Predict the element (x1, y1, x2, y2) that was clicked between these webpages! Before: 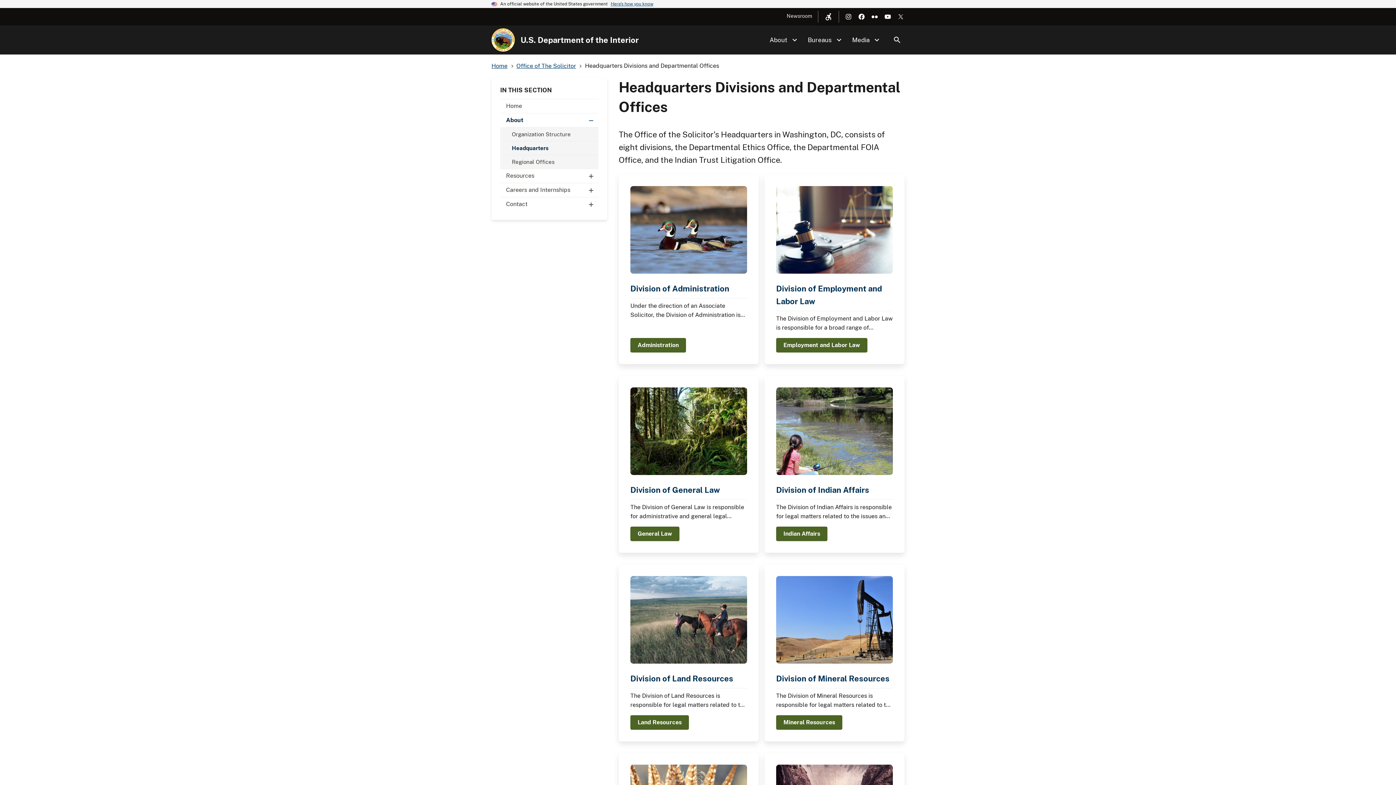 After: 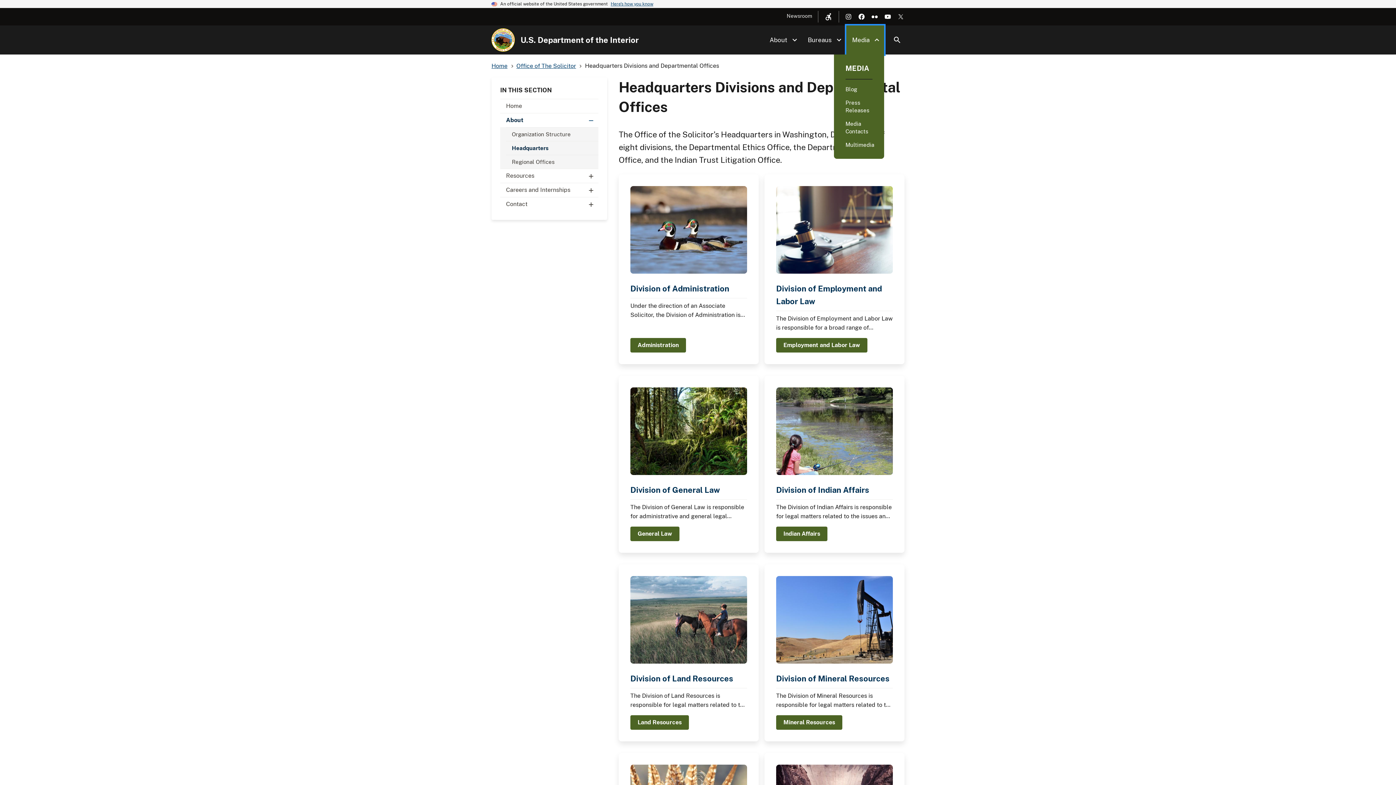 Action: bbox: (846, 25, 884, 54) label: Media